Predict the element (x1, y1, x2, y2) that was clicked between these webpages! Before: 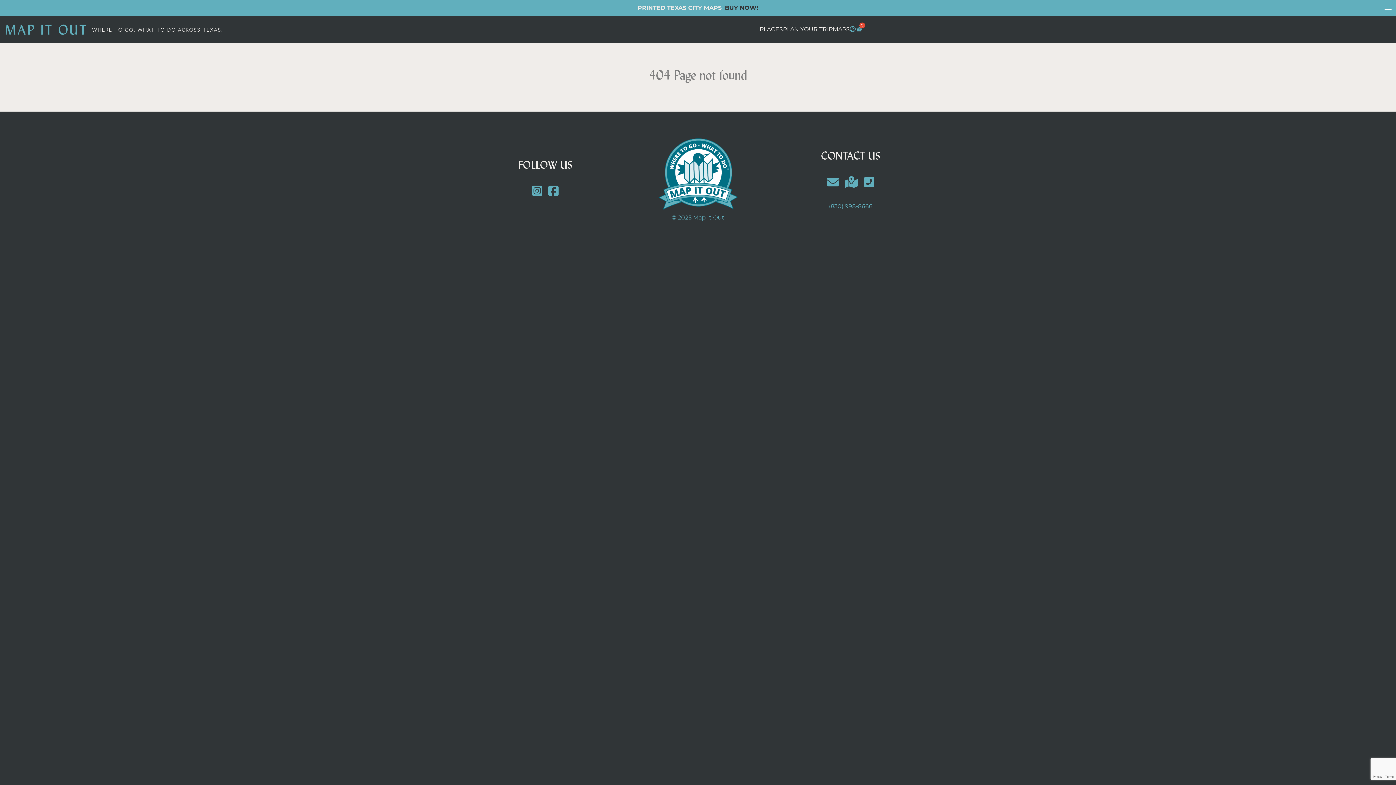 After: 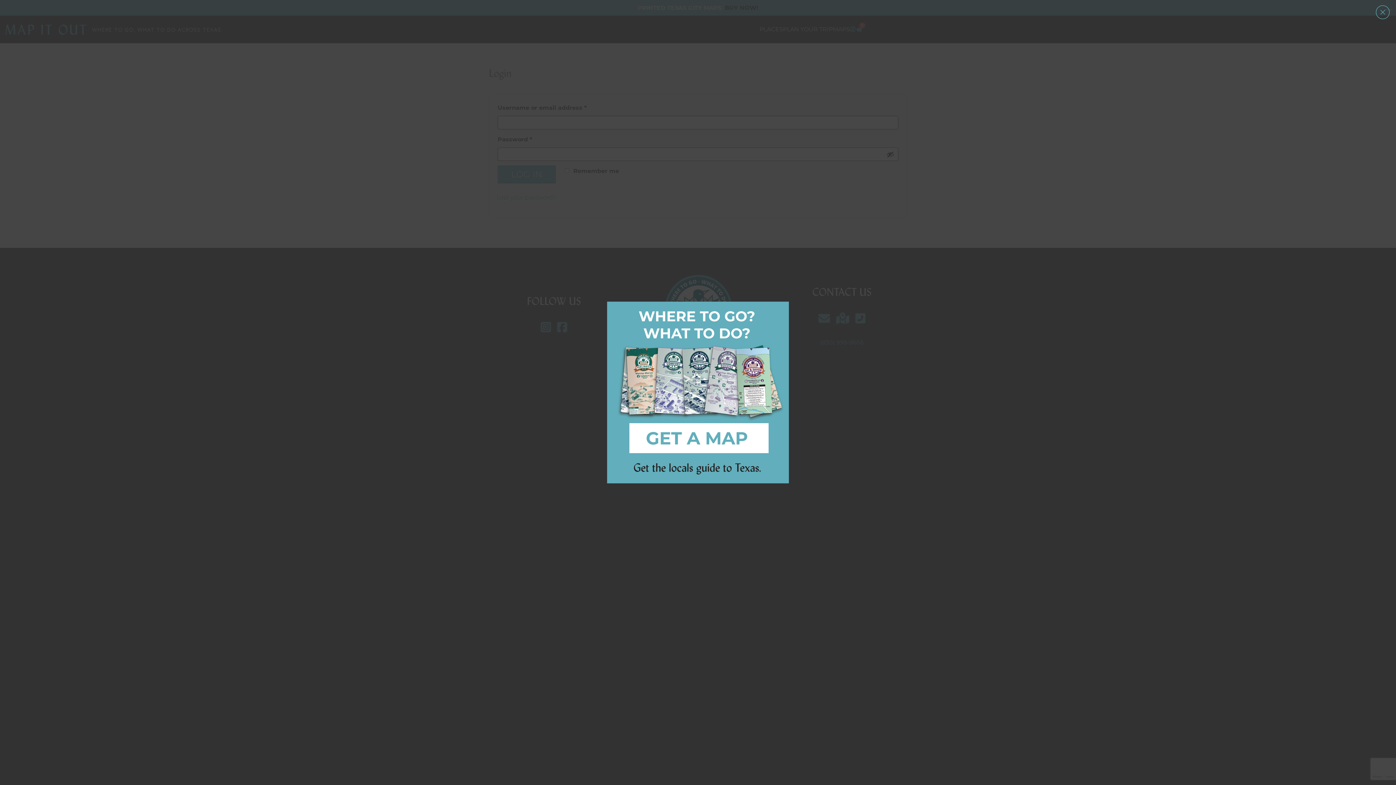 Action: bbox: (850, 25, 855, 32)